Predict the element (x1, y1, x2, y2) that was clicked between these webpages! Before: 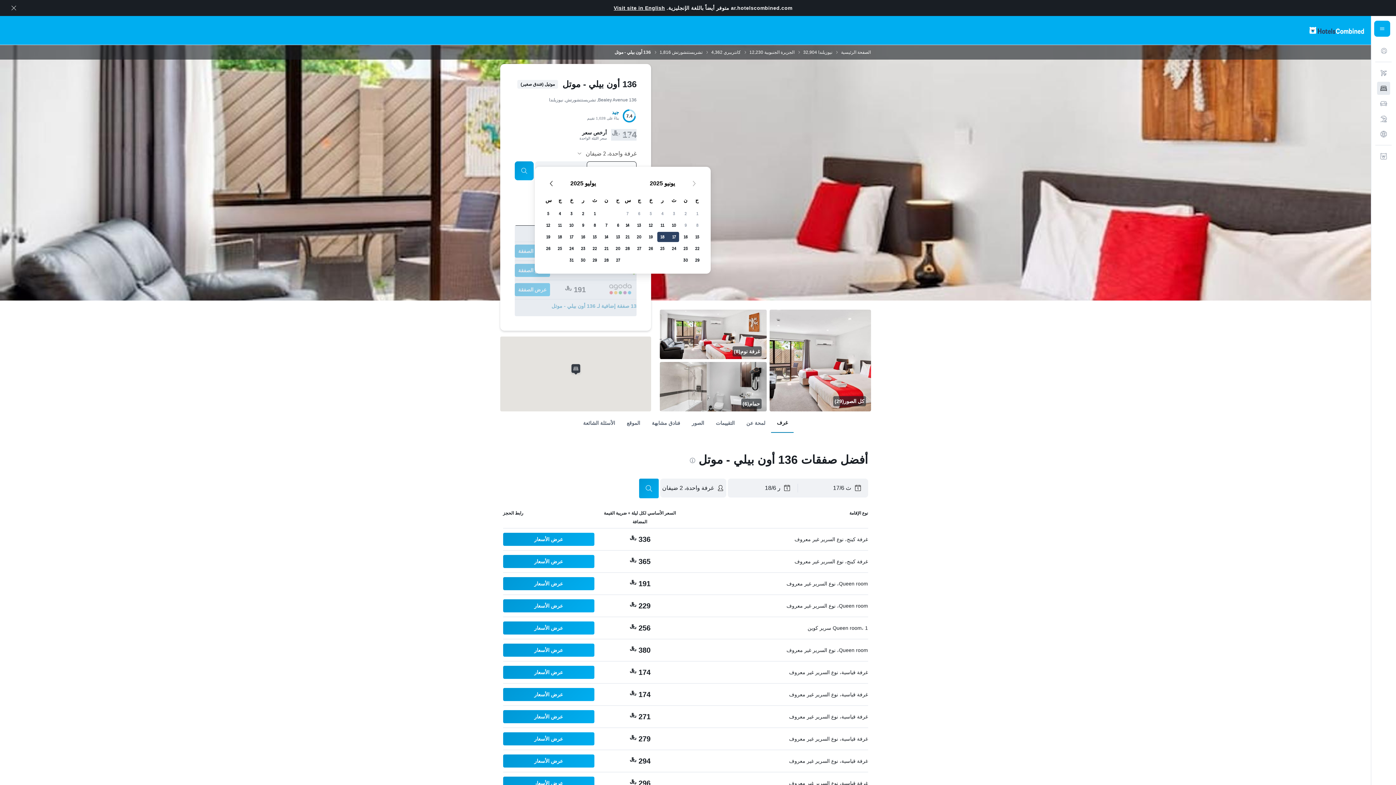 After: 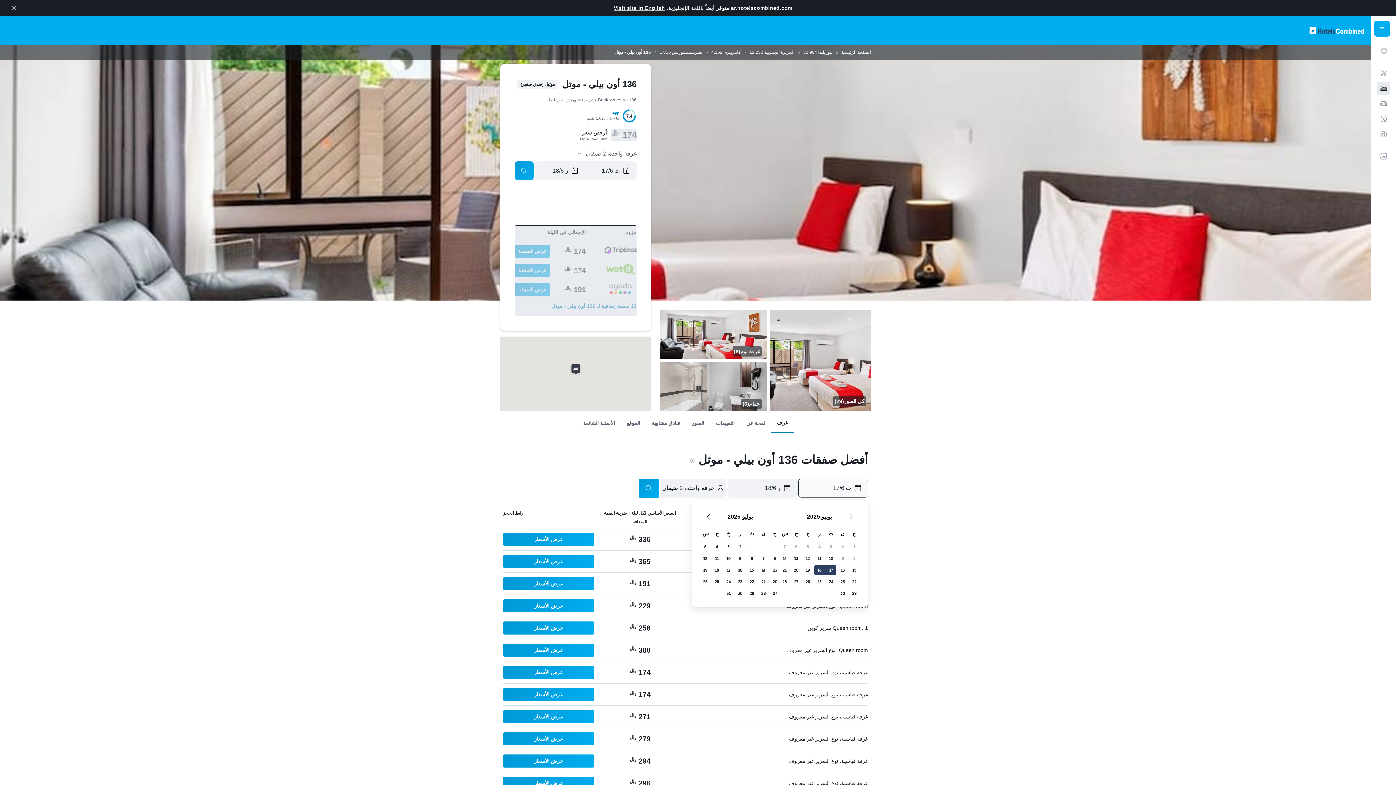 Action: bbox: (798, 479, 861, 497) label: اختيار تاريخ البدء من إدخال التقويم